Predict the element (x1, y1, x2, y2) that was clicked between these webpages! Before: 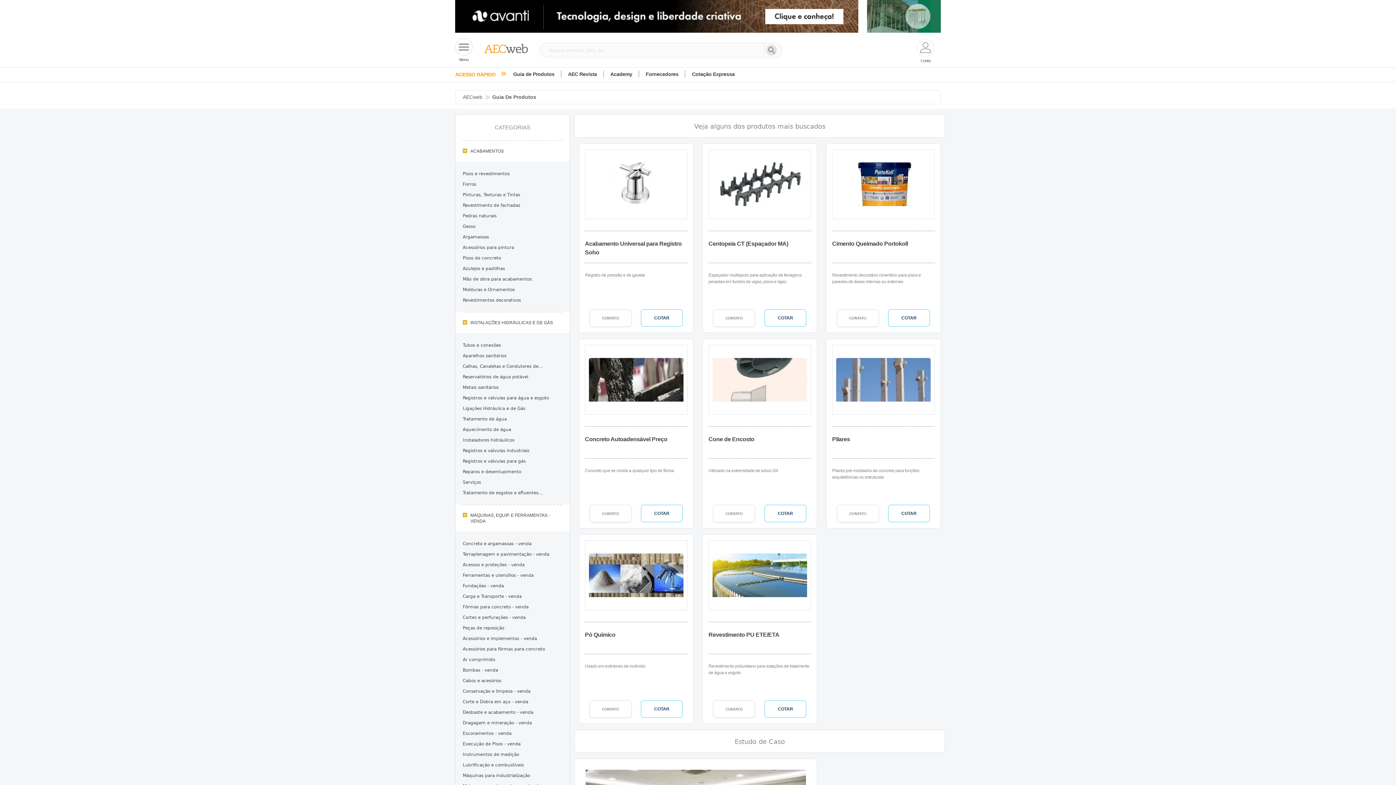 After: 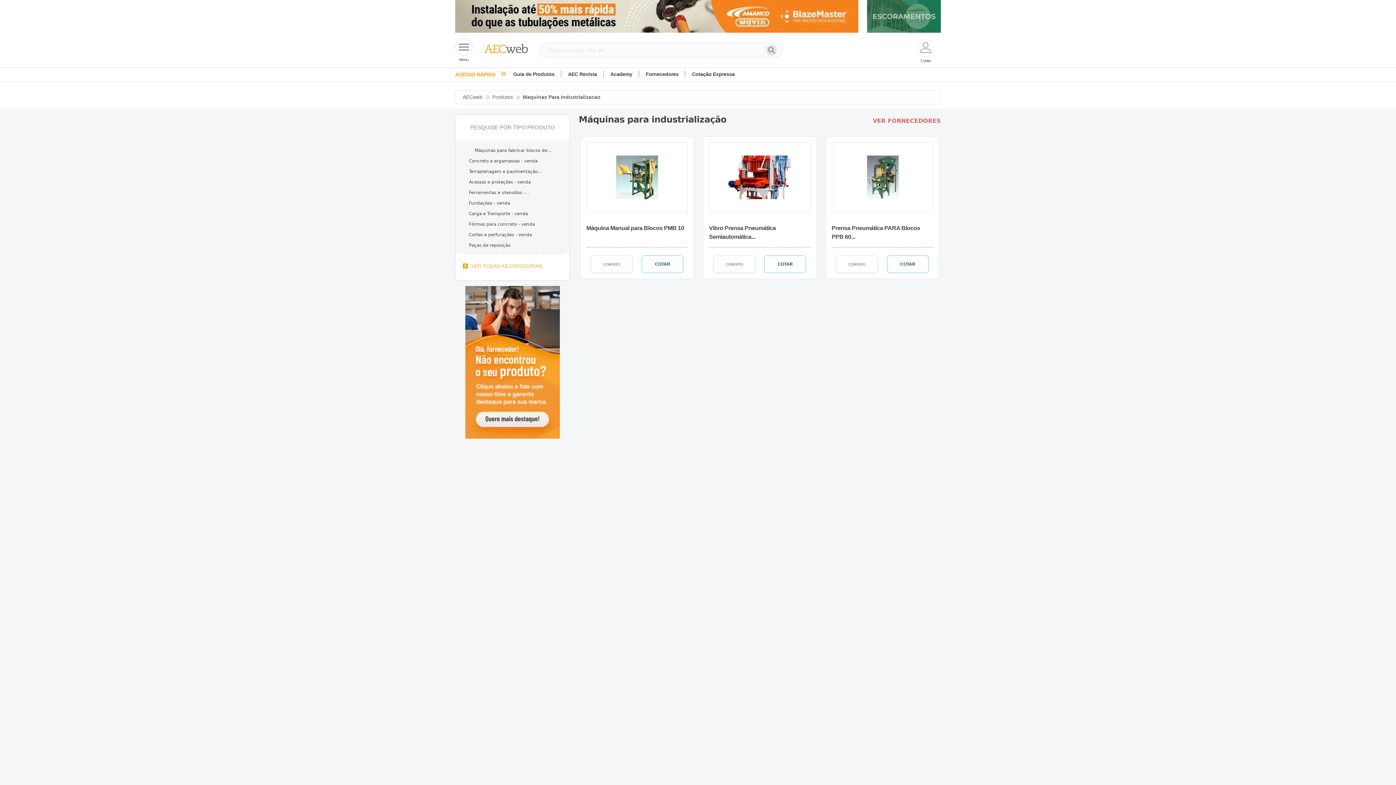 Action: label: Máquinas para industrialização bbox: (462, 773, 530, 778)